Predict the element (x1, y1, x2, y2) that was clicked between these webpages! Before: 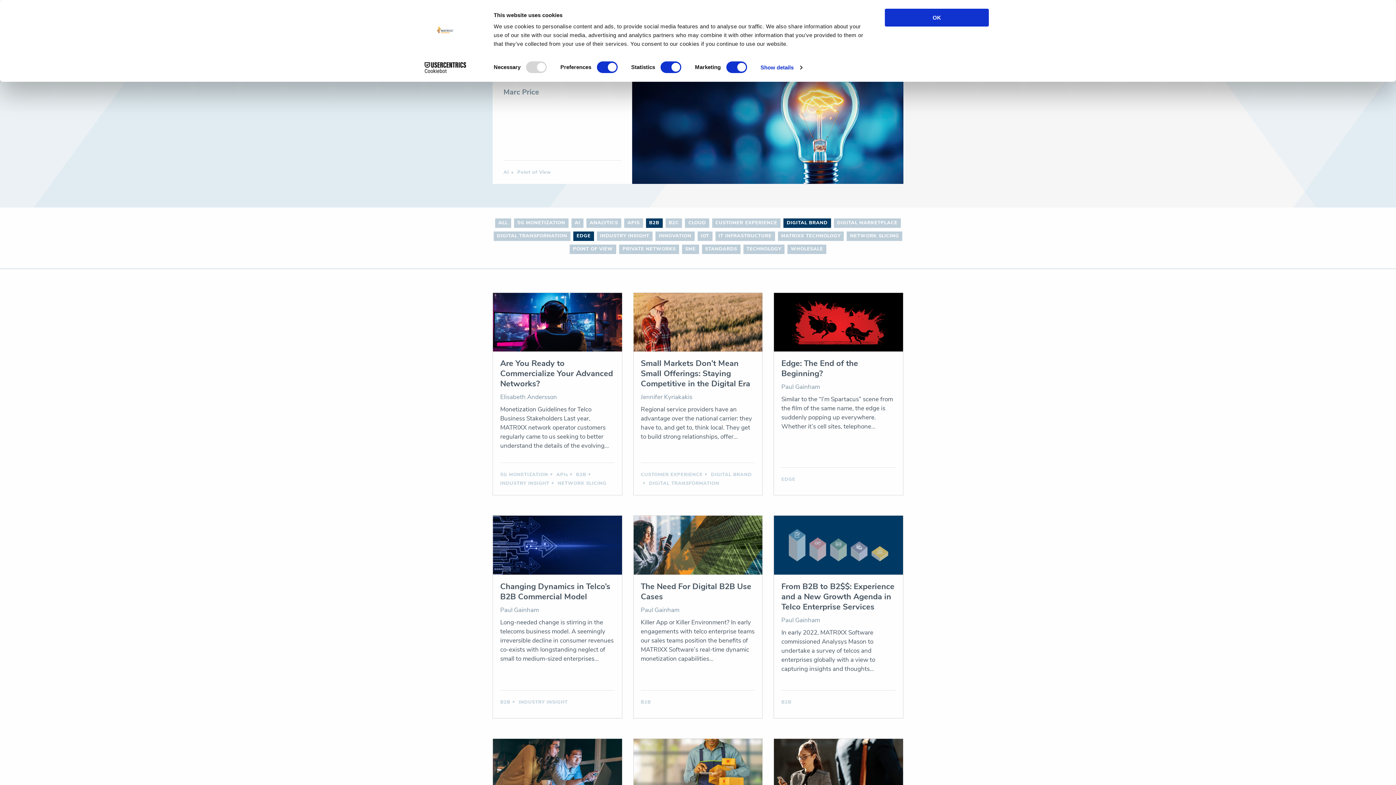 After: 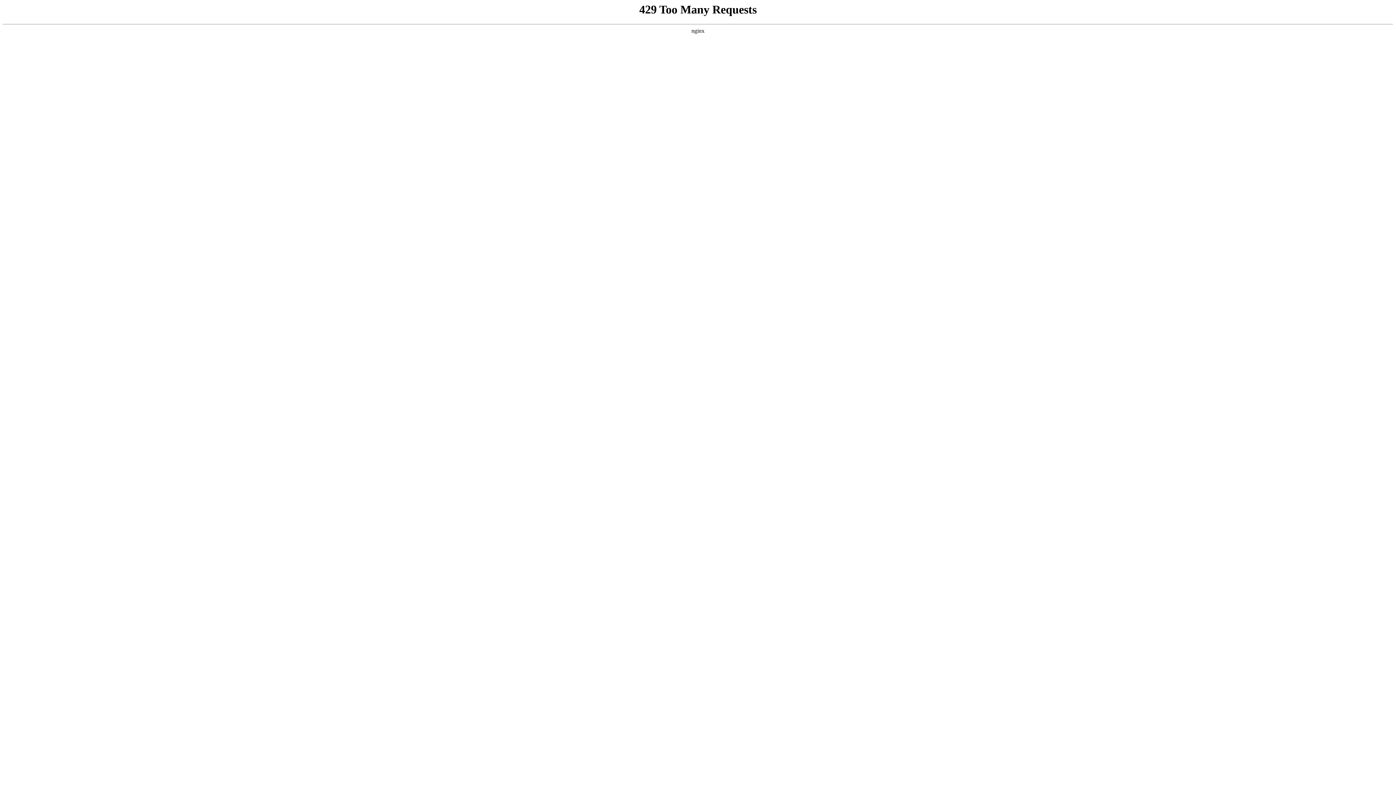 Action: bbox: (778, 231, 844, 241) label: MATRIXX TECHNOLOGY